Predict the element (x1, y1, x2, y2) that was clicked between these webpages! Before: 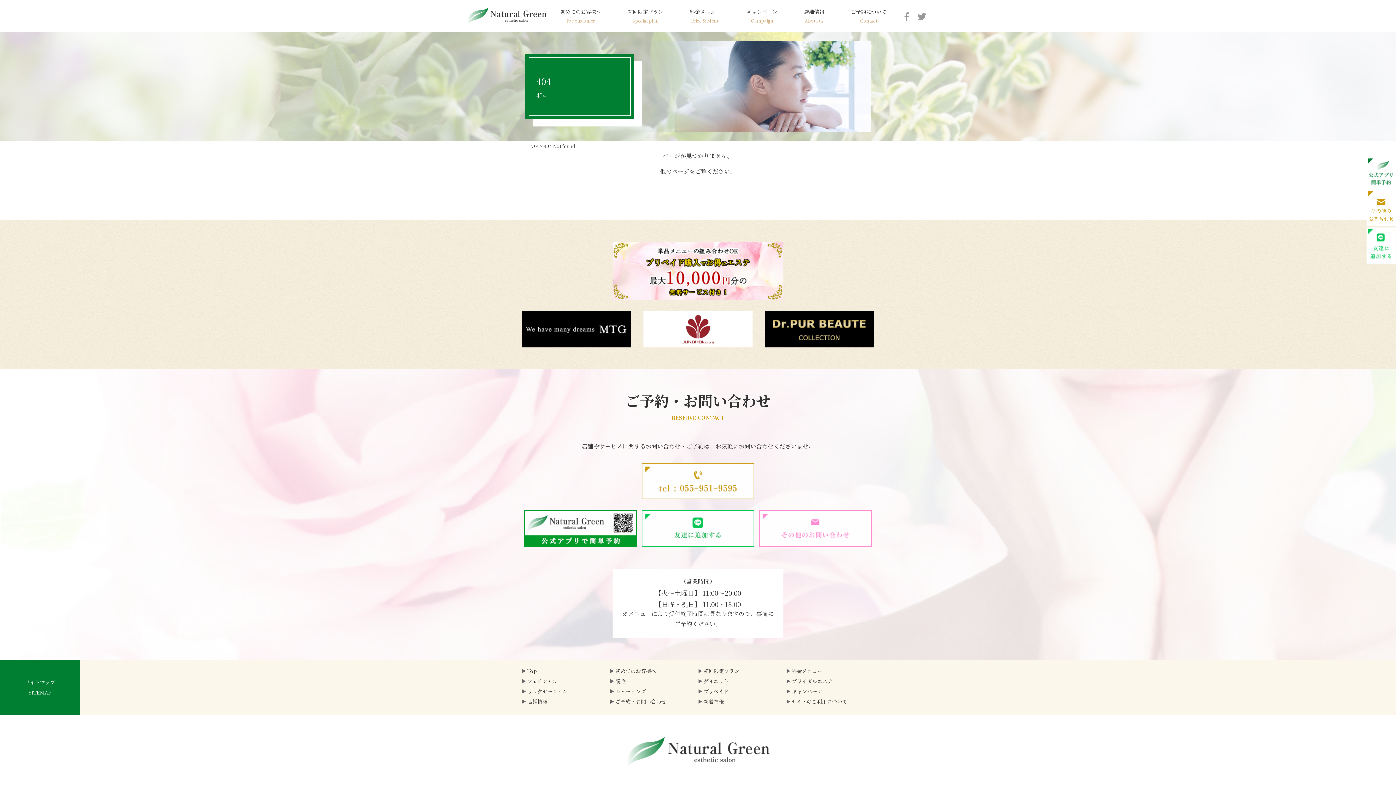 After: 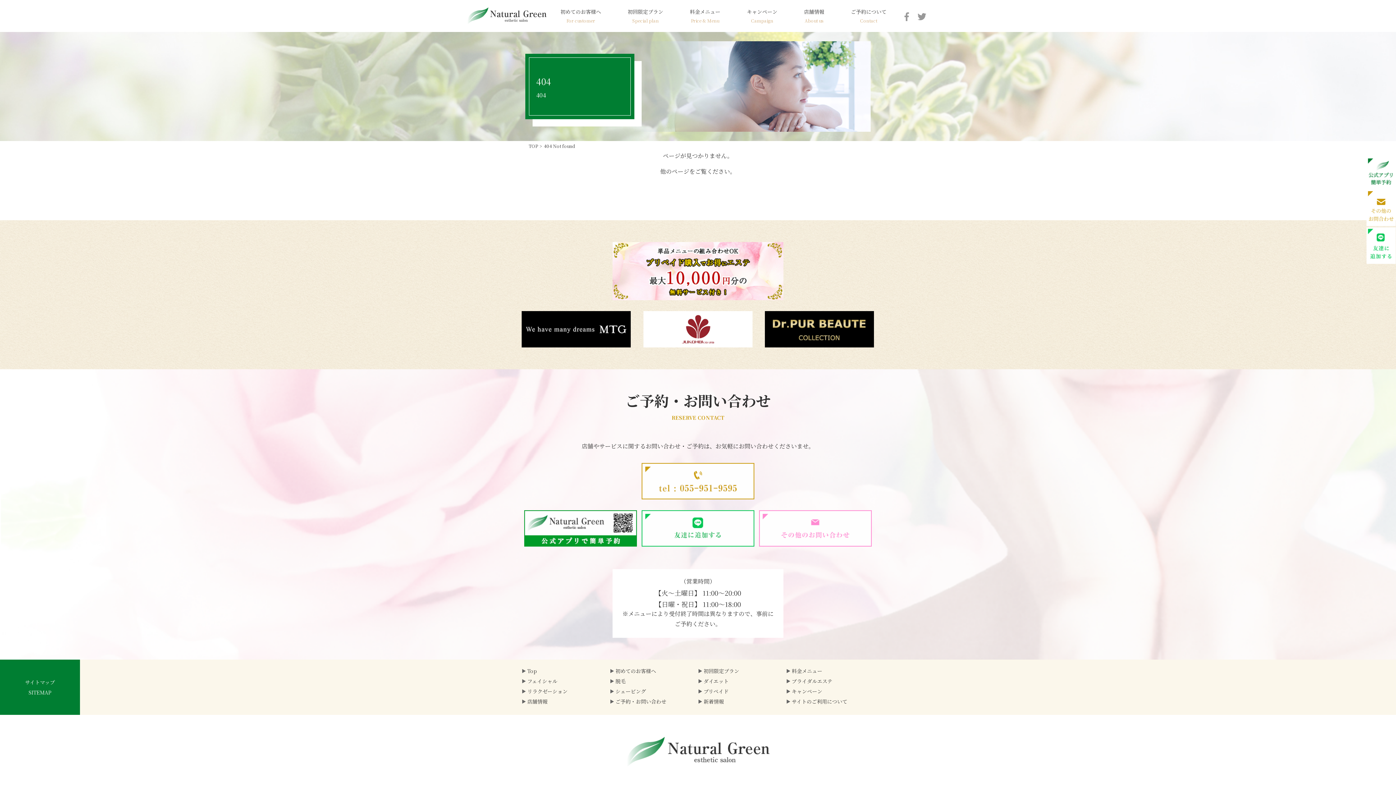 Action: bbox: (904, 9, 909, 22)